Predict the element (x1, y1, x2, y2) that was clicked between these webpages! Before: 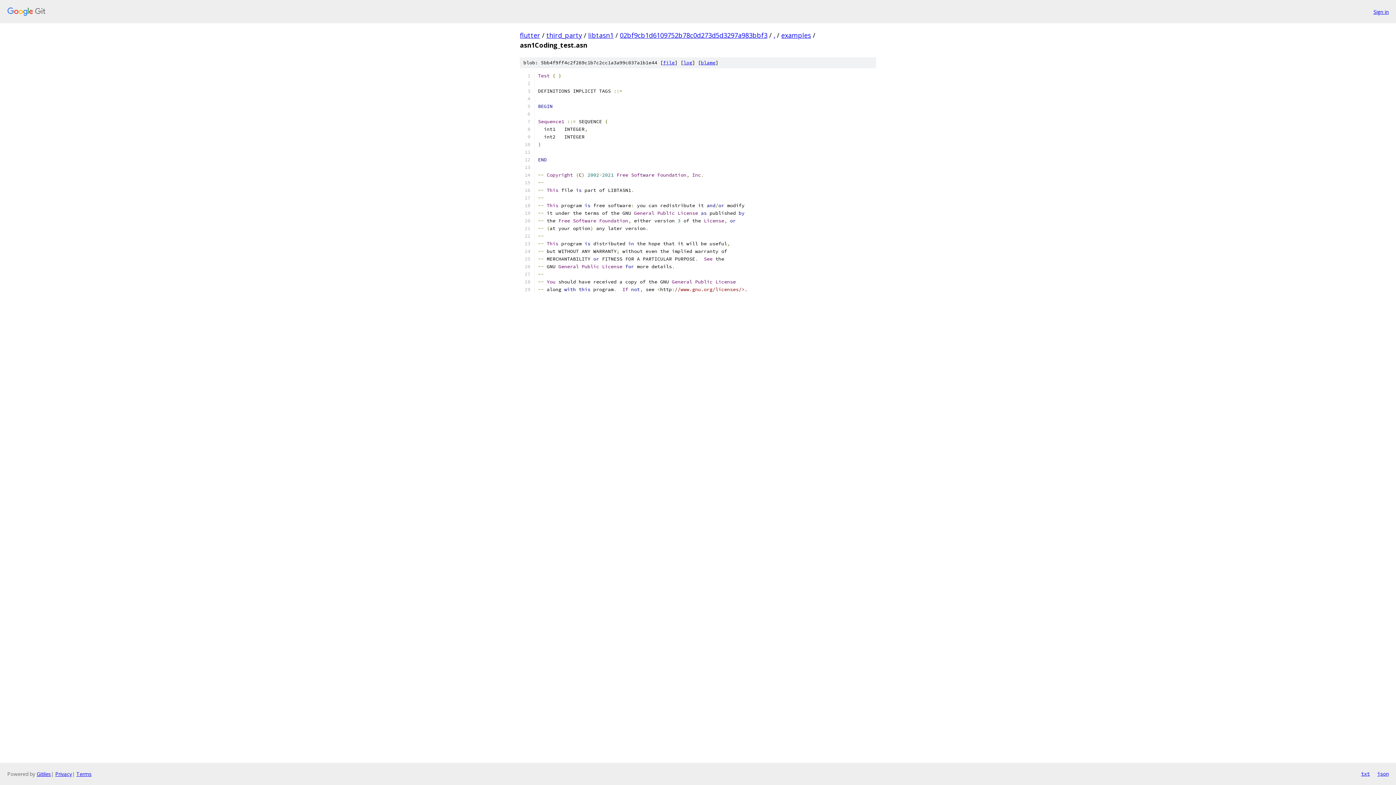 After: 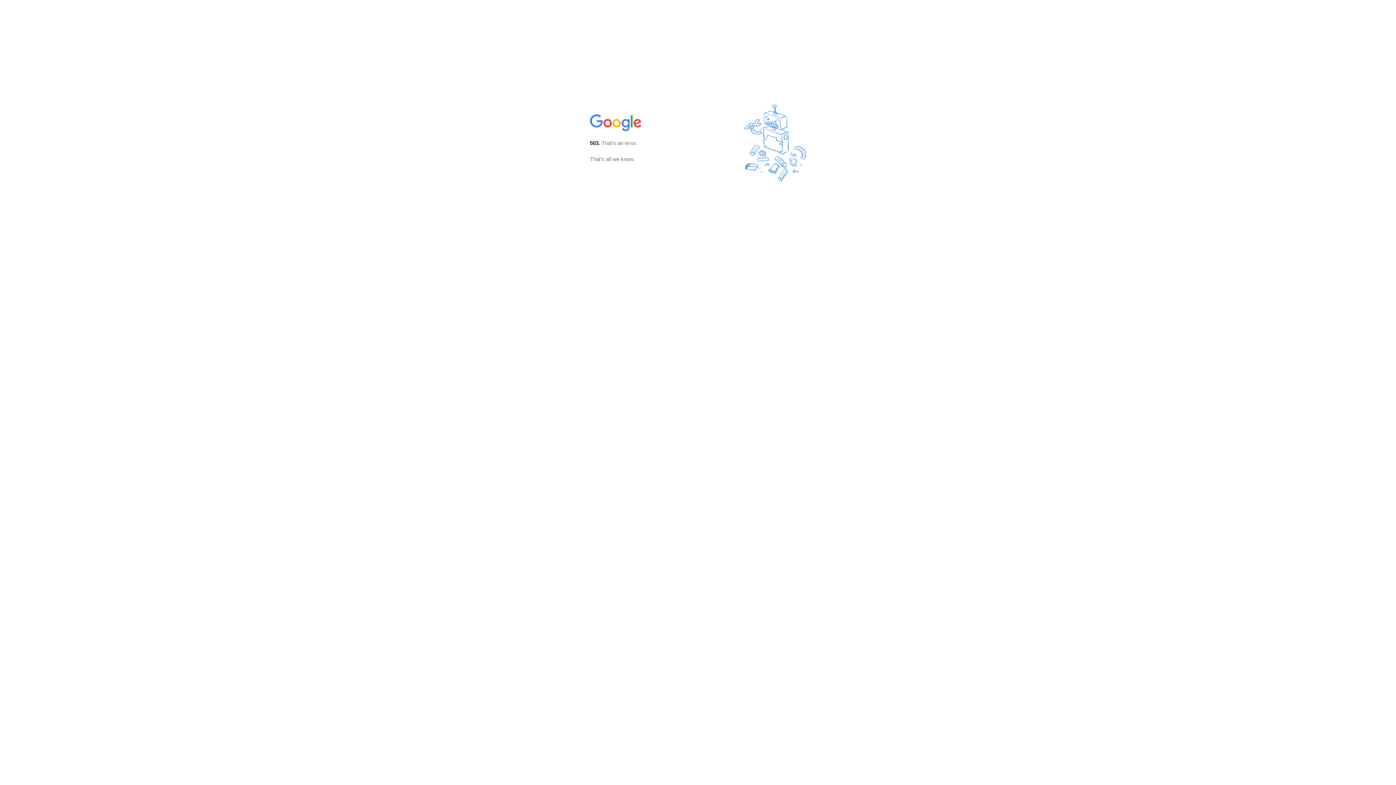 Action: label: 02bf9cb1d6109752b78c0d273d5d3297a983bbf3 bbox: (620, 30, 767, 39)